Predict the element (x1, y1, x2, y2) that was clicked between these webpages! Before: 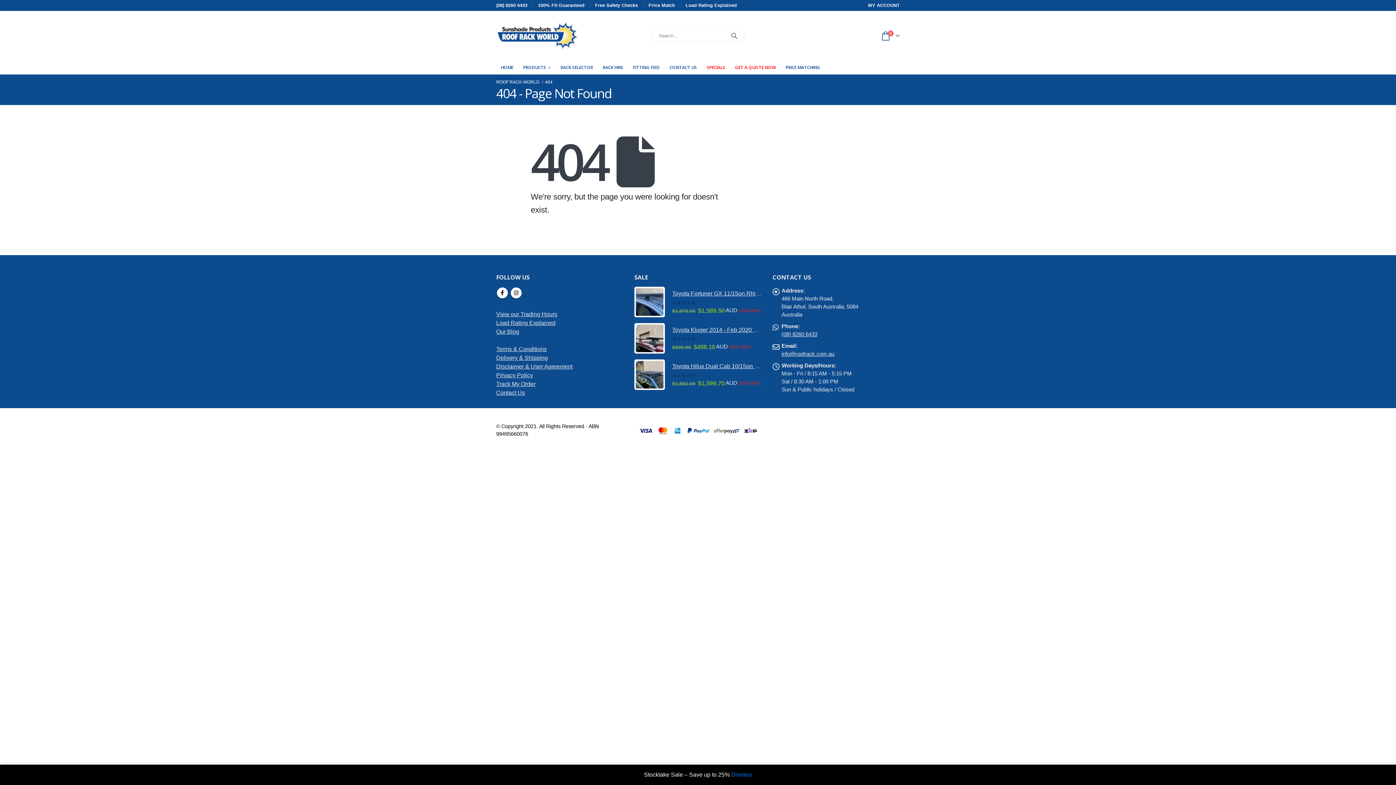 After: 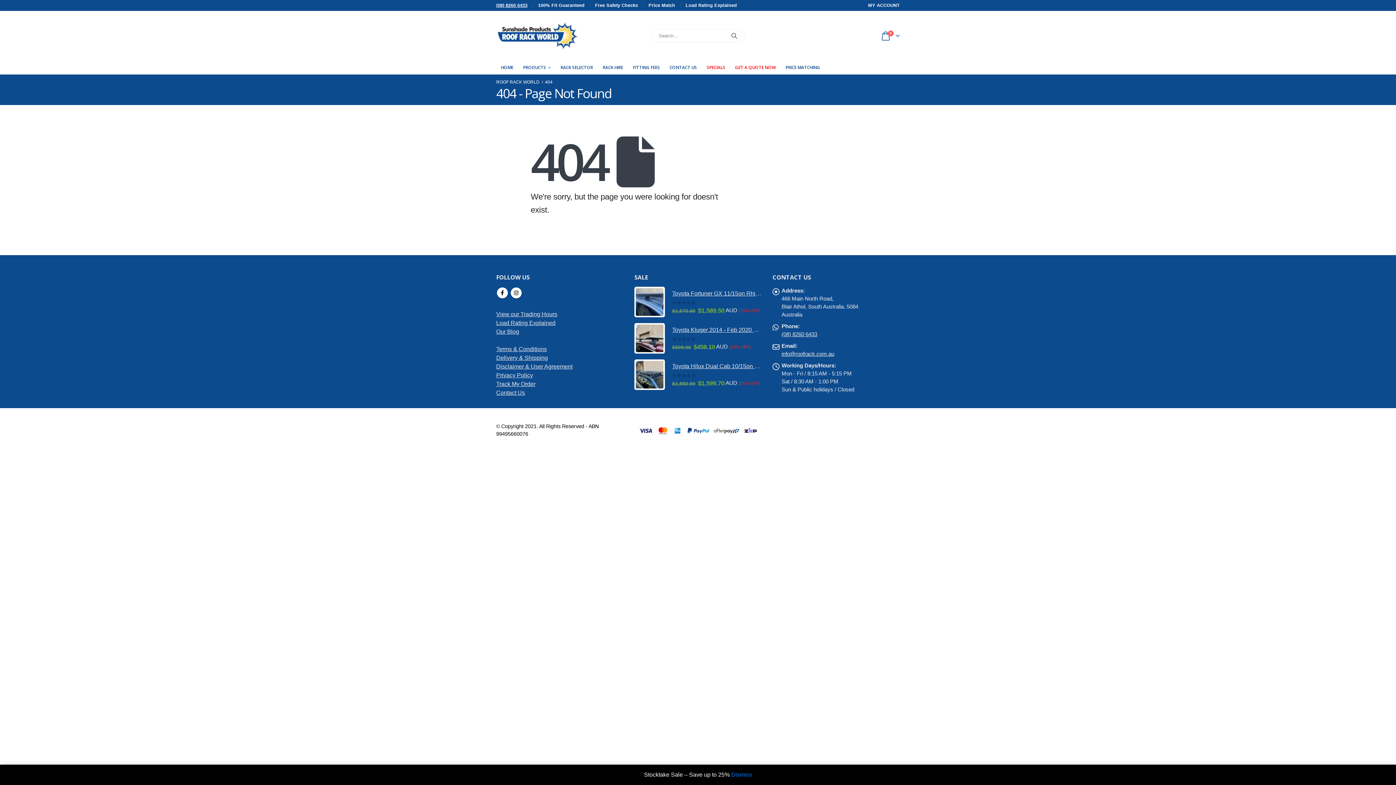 Action: label: (08) 8260 6433 bbox: (496, 2, 527, 8)